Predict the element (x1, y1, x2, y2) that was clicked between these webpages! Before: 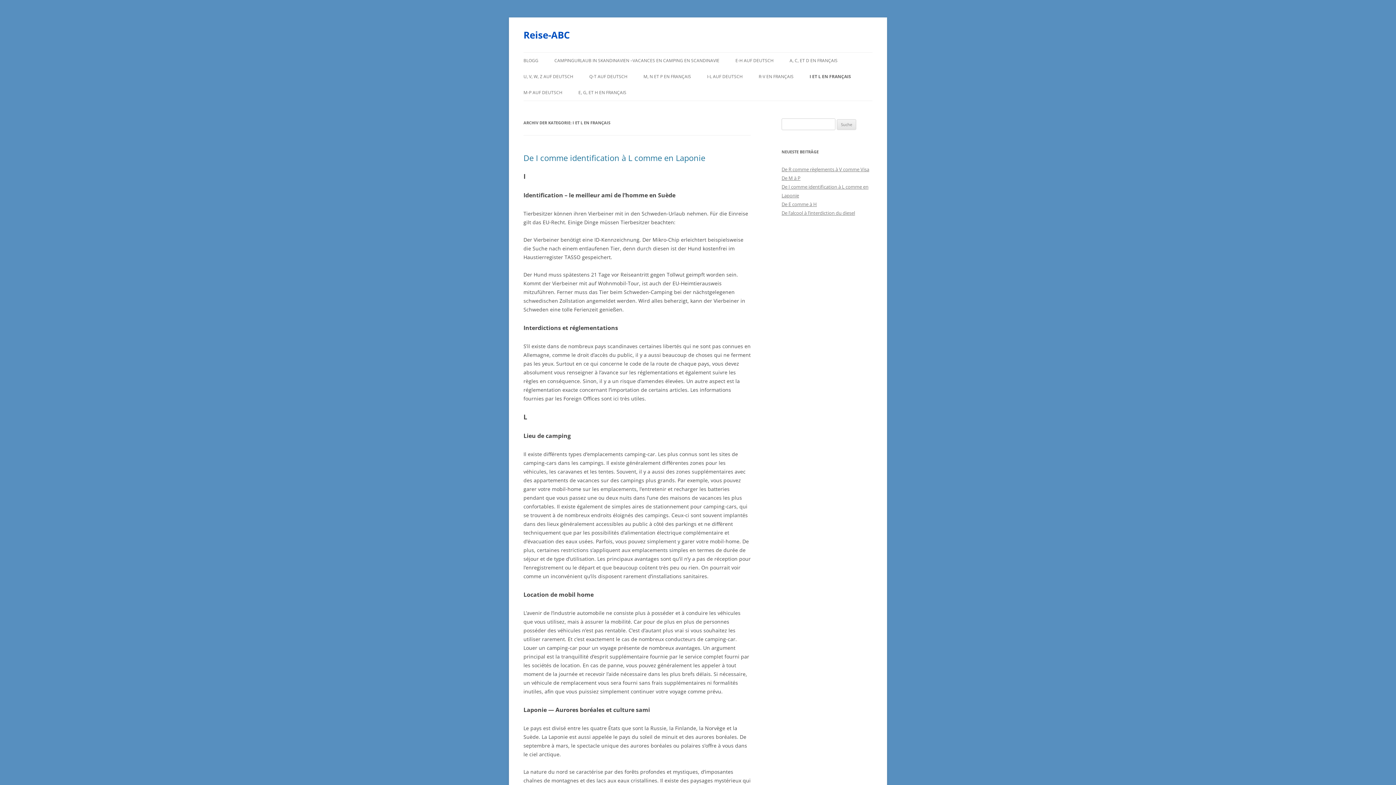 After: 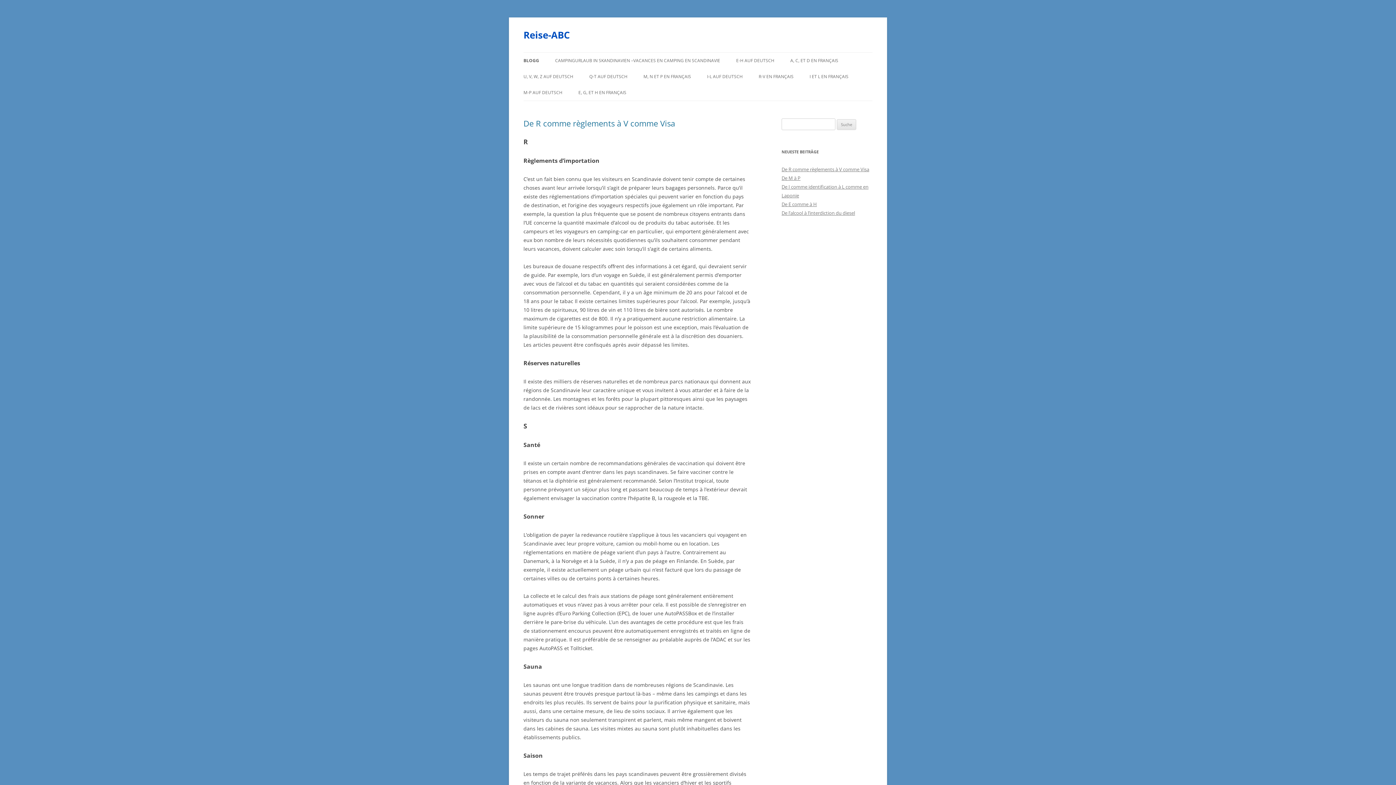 Action: bbox: (523, 52, 538, 68) label: BLOGG